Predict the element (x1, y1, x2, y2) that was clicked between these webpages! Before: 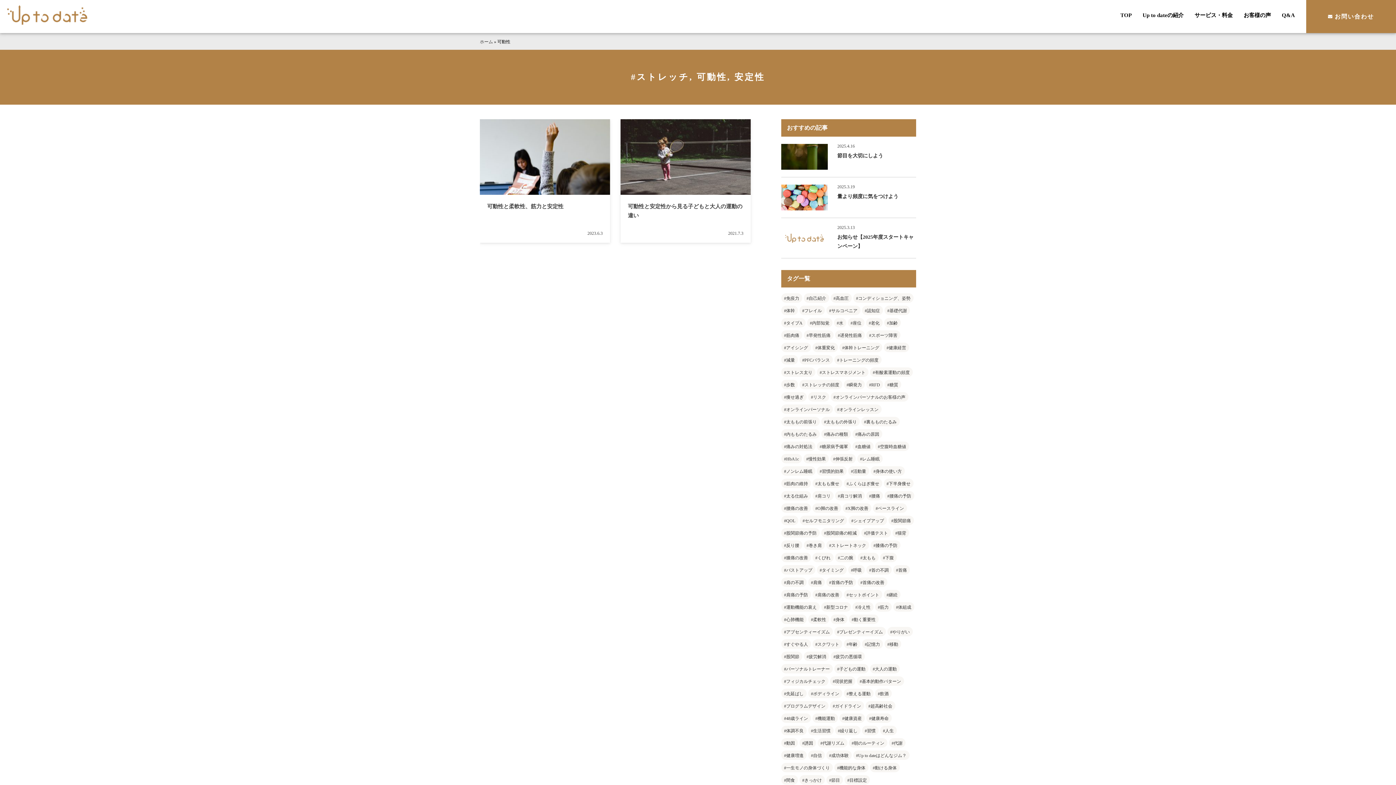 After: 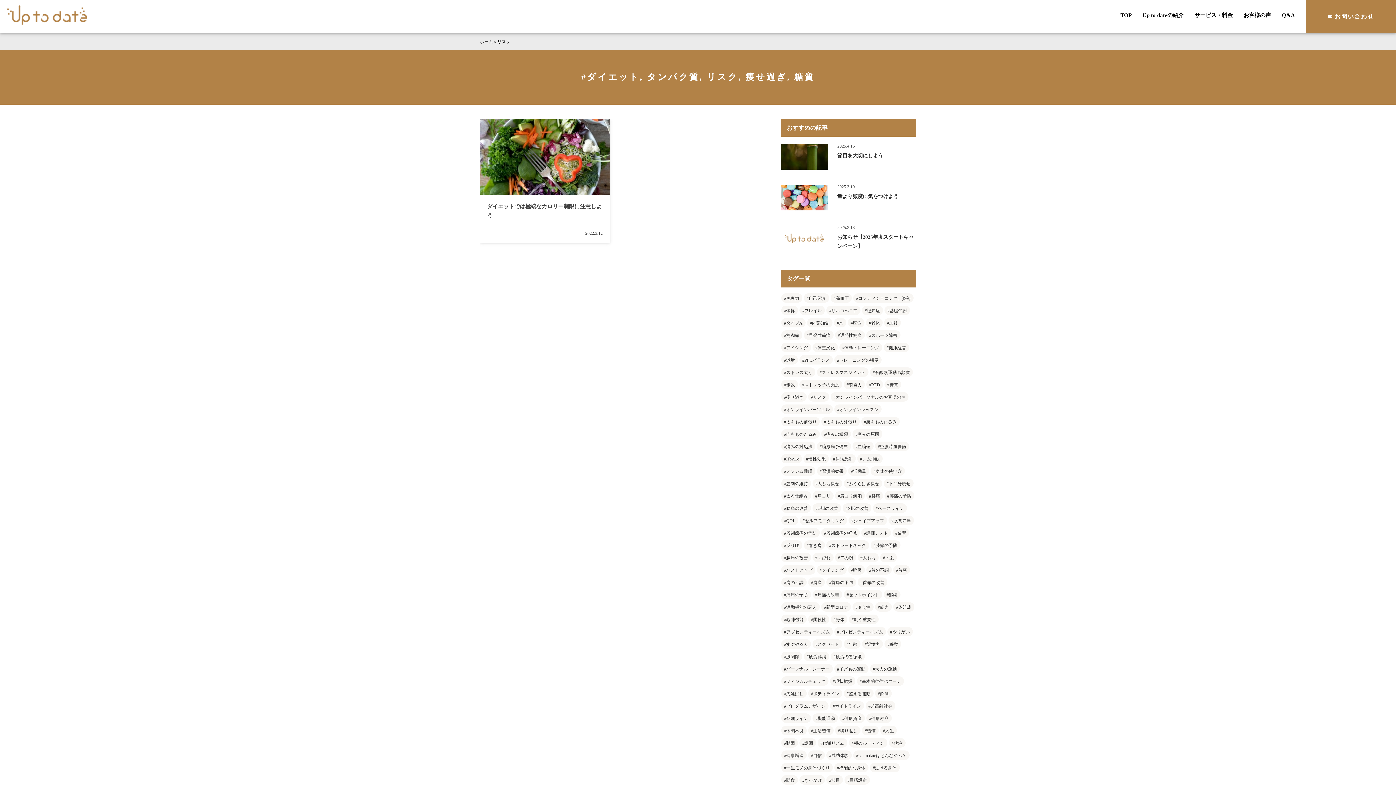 Action: label: #リスク bbox: (811, 394, 826, 400)